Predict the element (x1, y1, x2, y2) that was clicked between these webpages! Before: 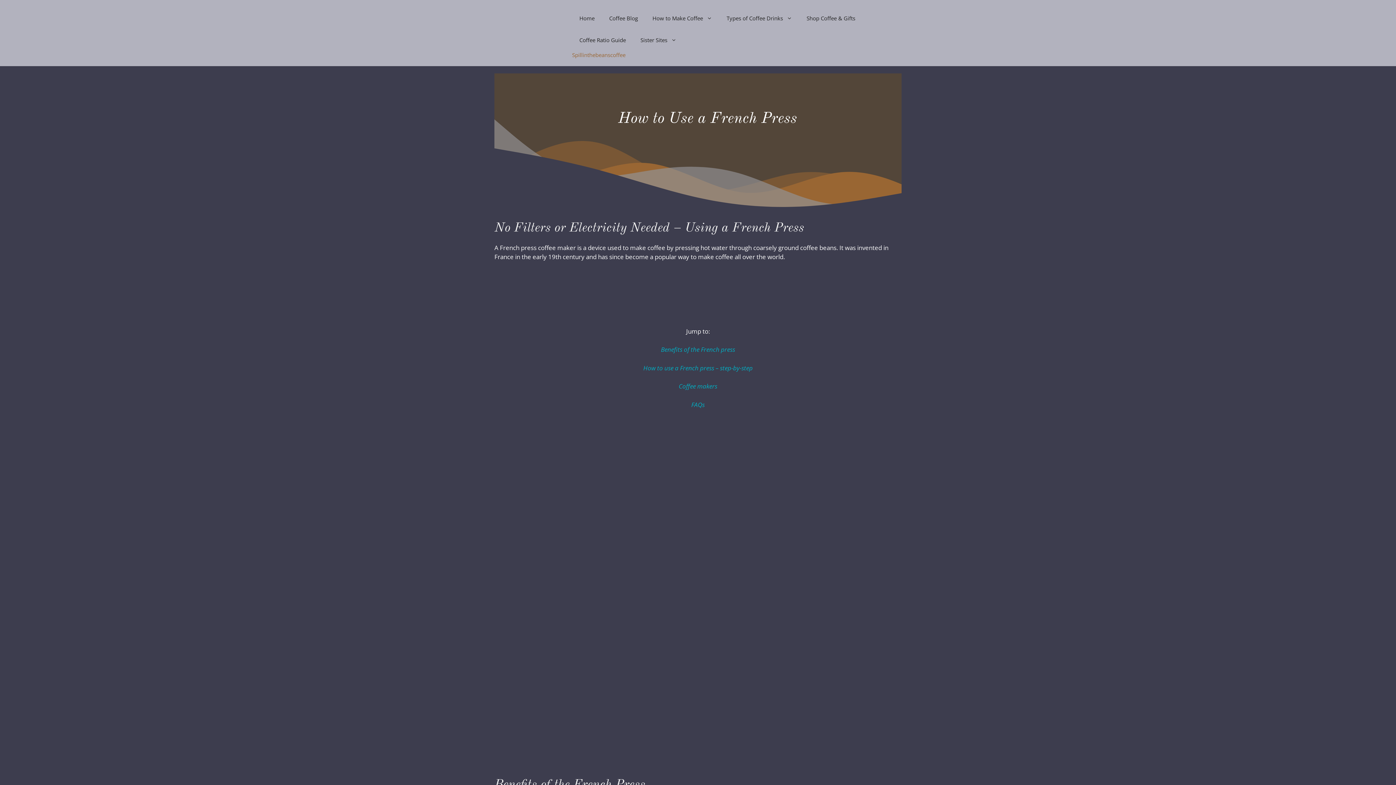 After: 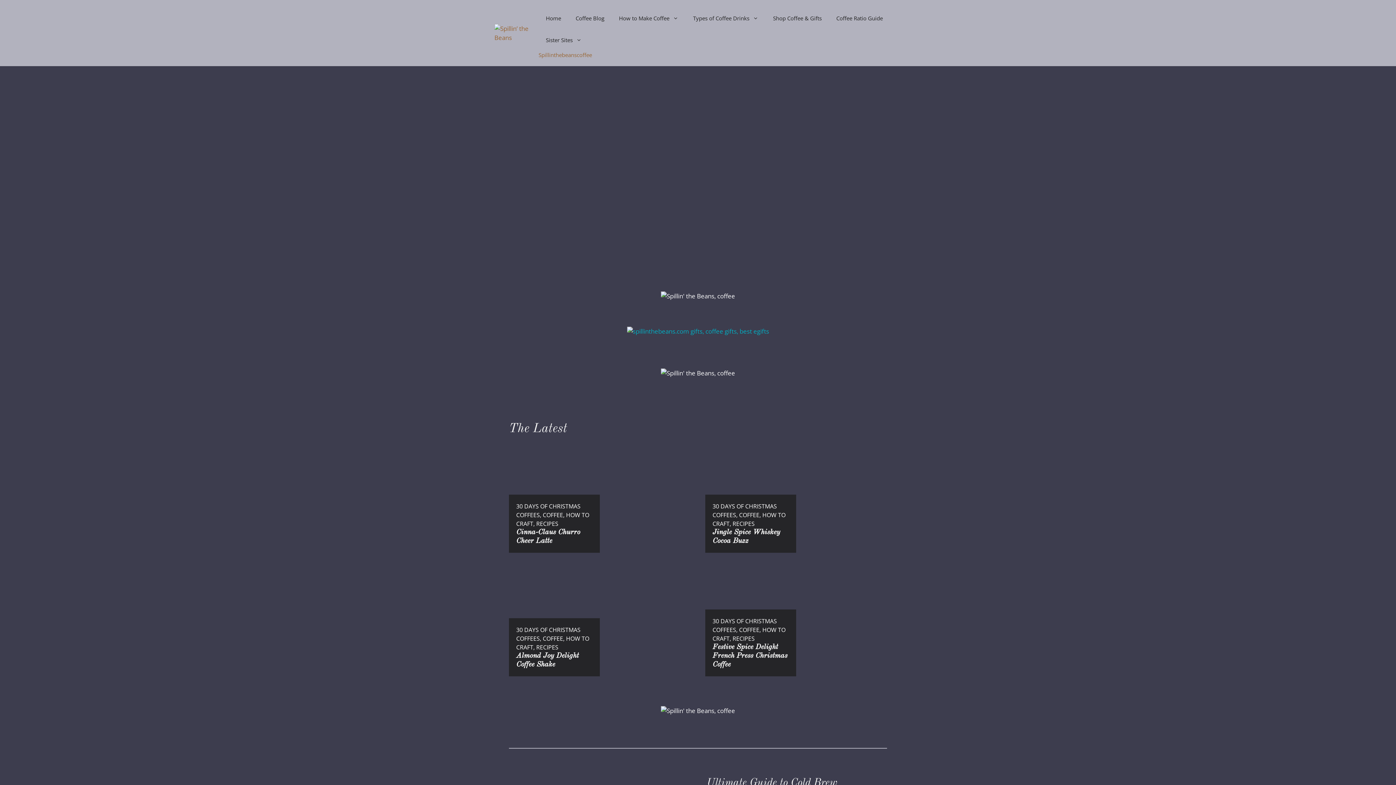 Action: bbox: (494, 42, 572, 50)